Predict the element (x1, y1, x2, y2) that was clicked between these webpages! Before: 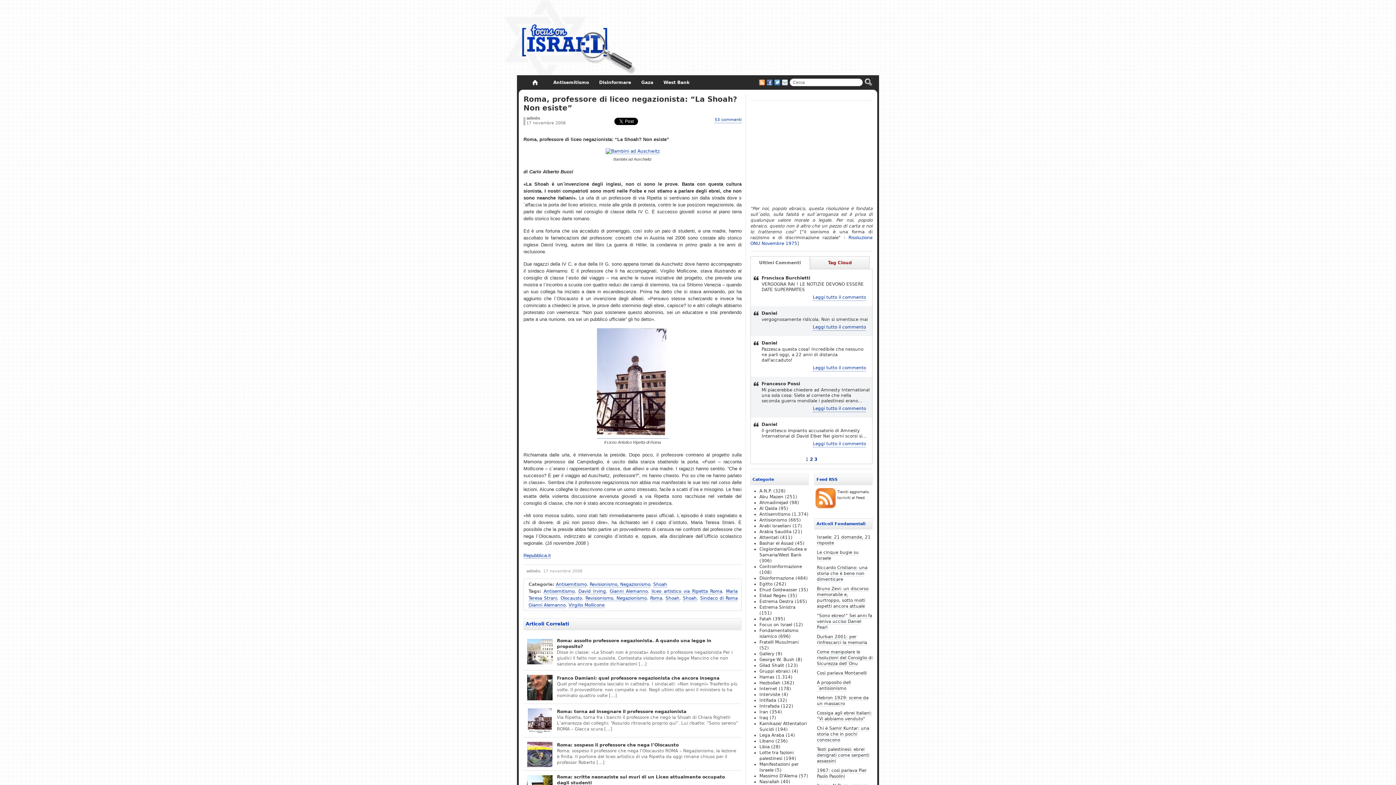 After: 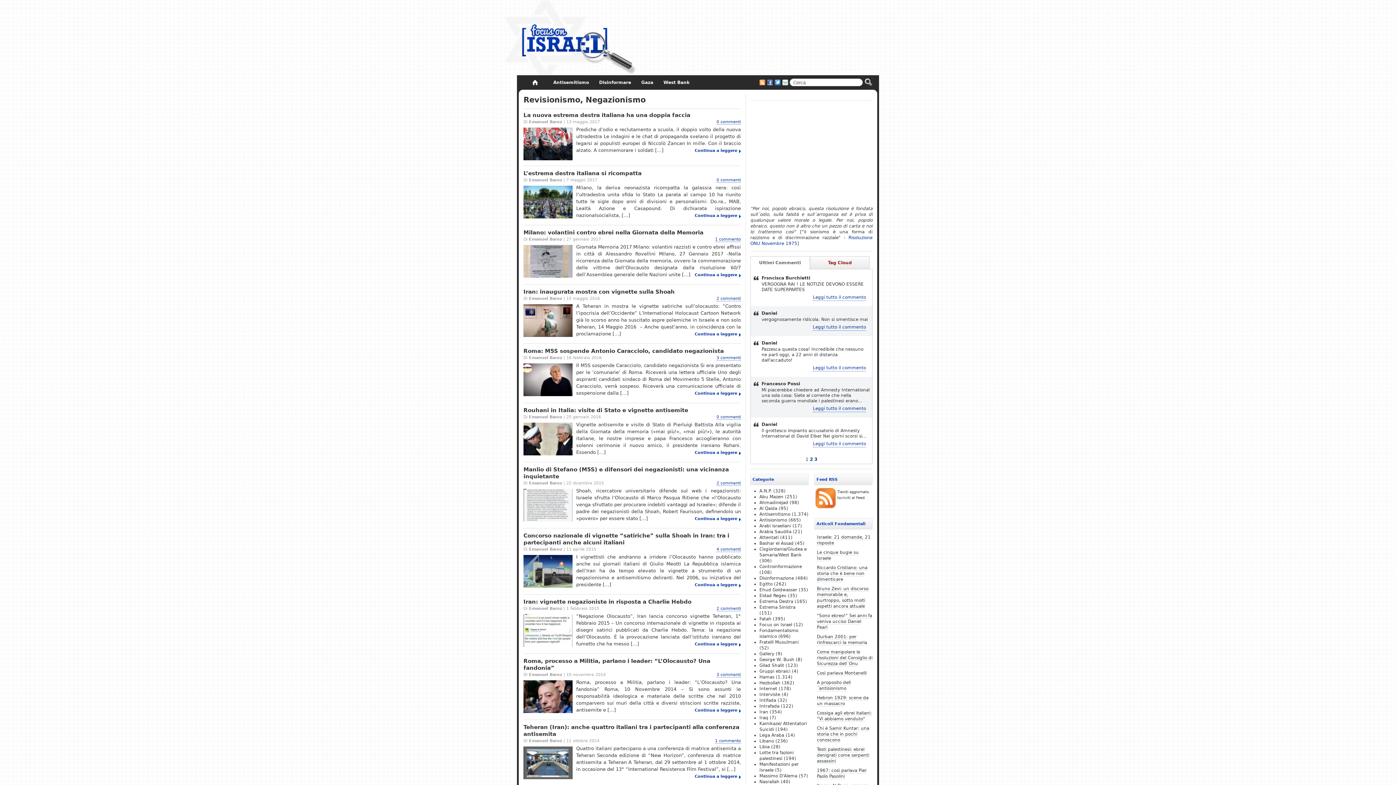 Action: bbox: (585, 596, 646, 601) label: Revisionismo, Negazionismo